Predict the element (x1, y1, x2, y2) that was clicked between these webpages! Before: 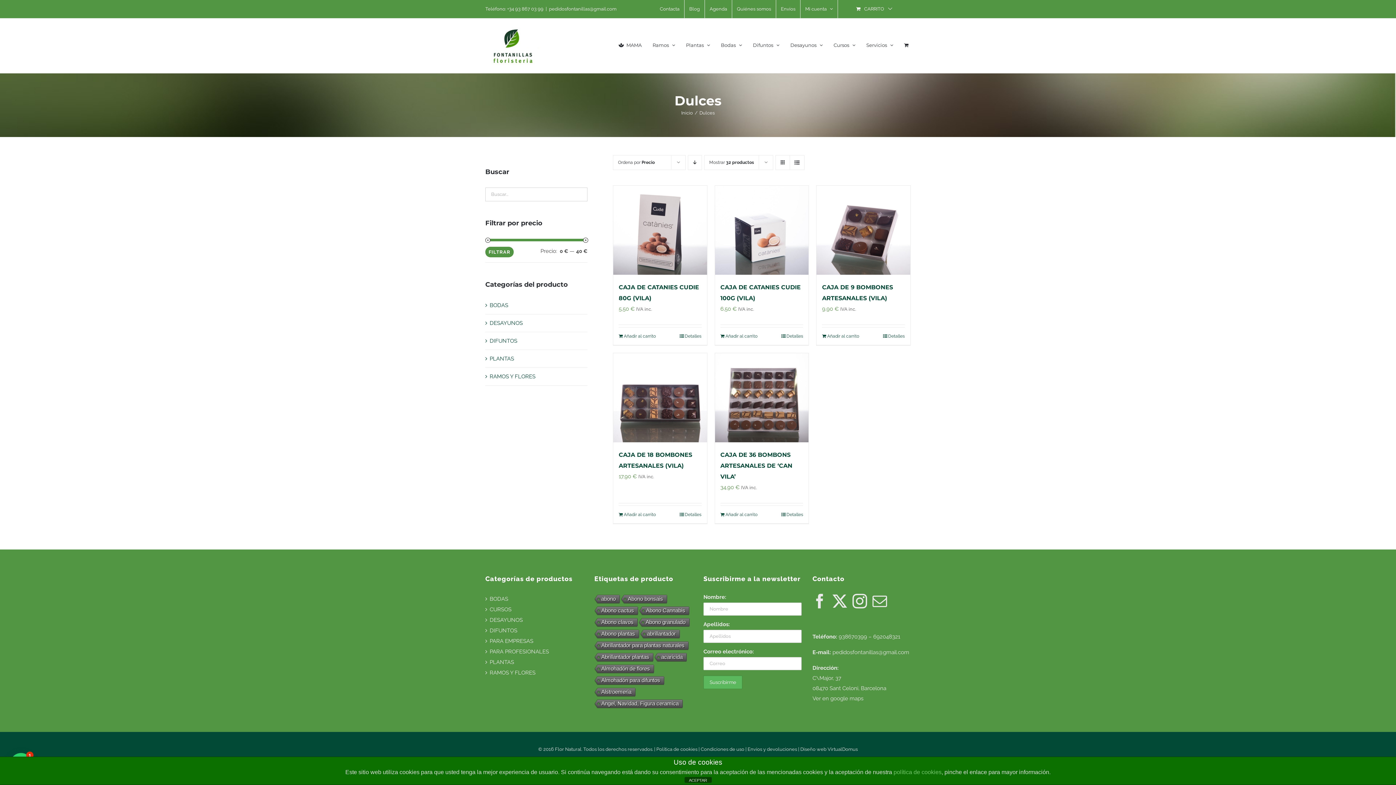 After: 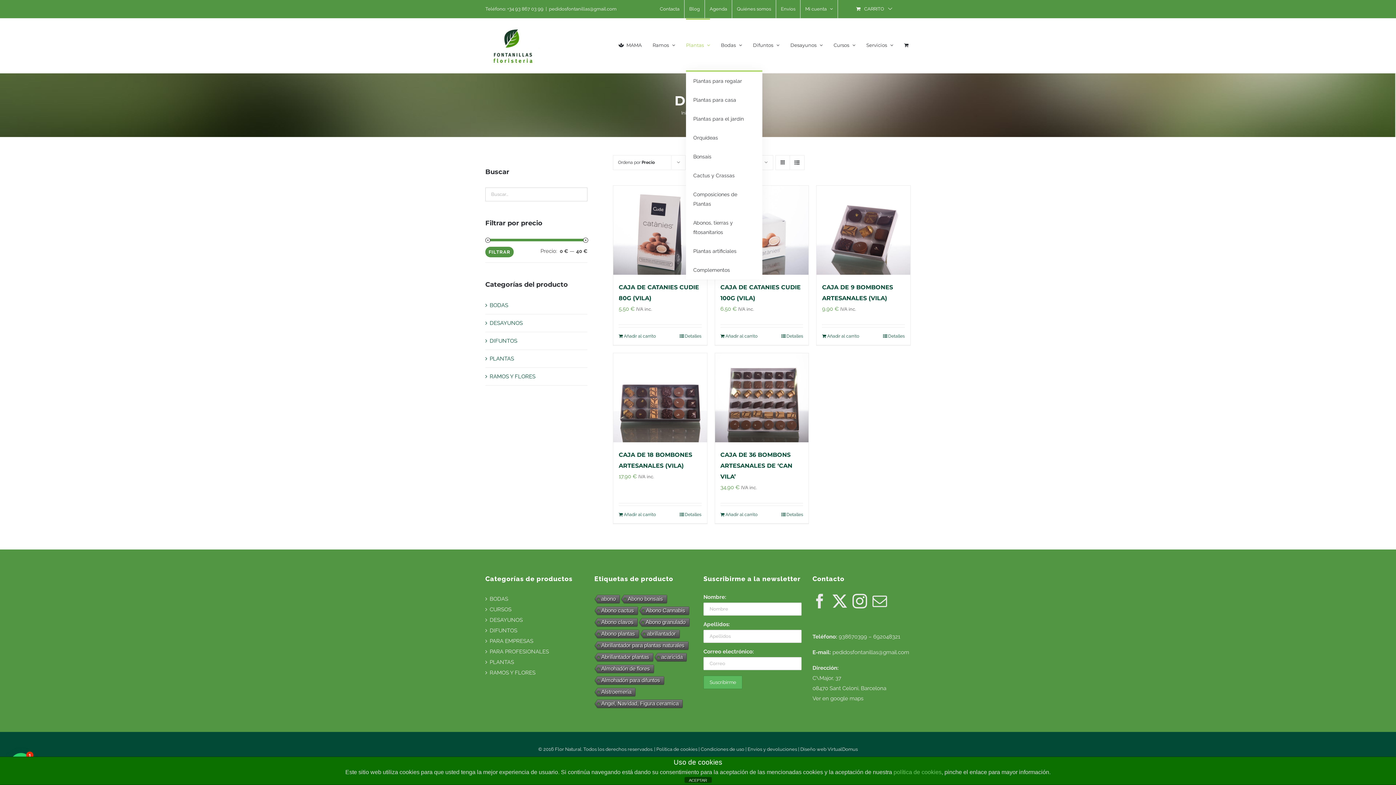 Action: label: Plantas bbox: (686, 18, 710, 70)